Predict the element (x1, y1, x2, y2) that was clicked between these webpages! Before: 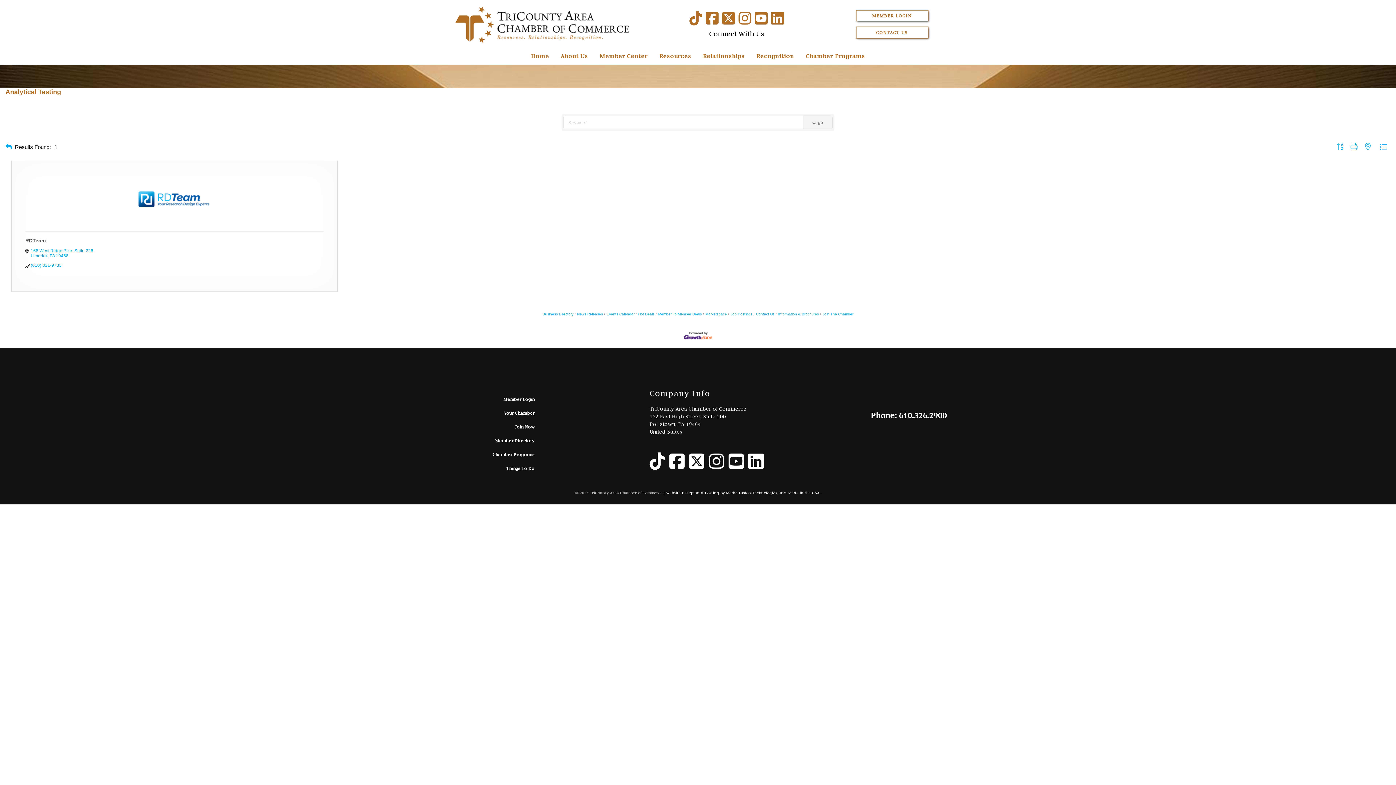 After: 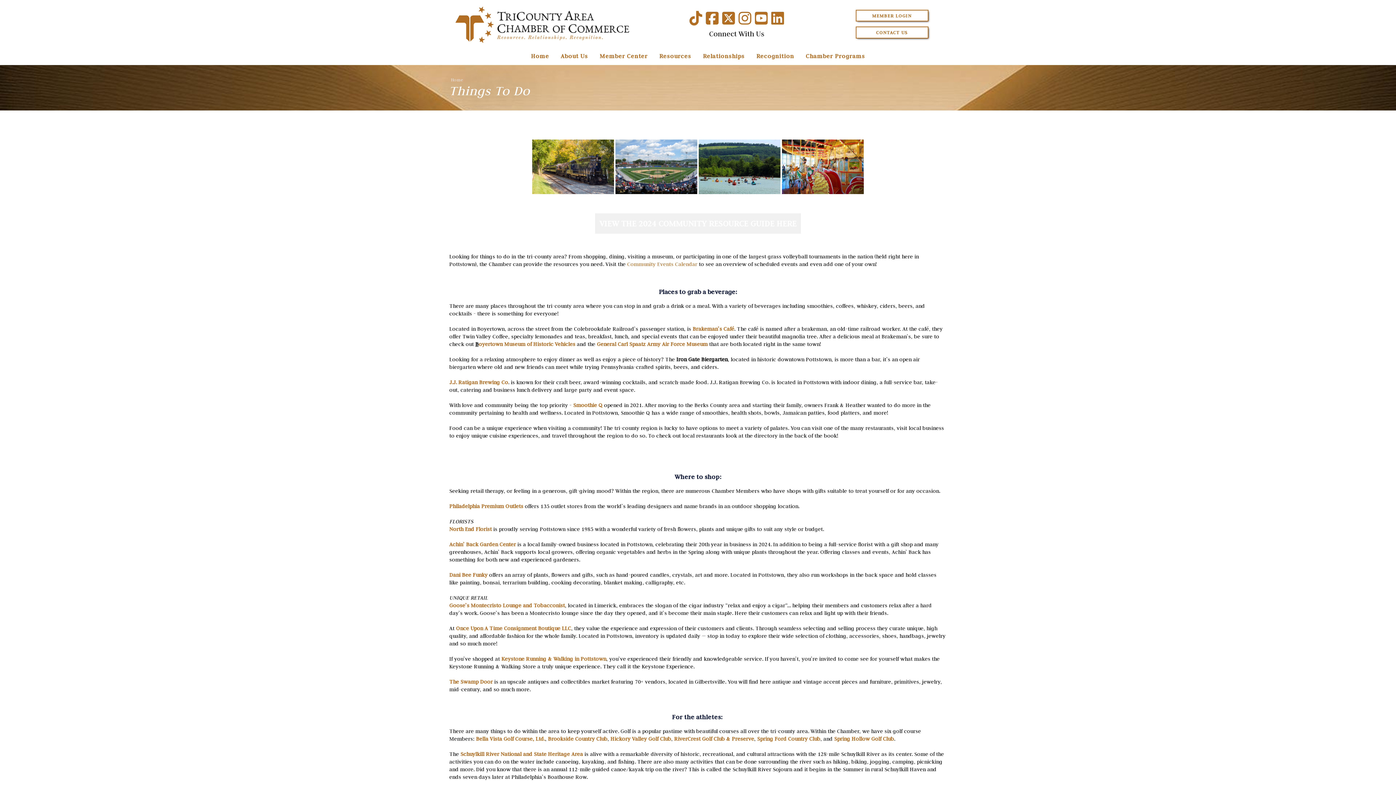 Action: label: Things To Do bbox: (456, 461, 541, 475)